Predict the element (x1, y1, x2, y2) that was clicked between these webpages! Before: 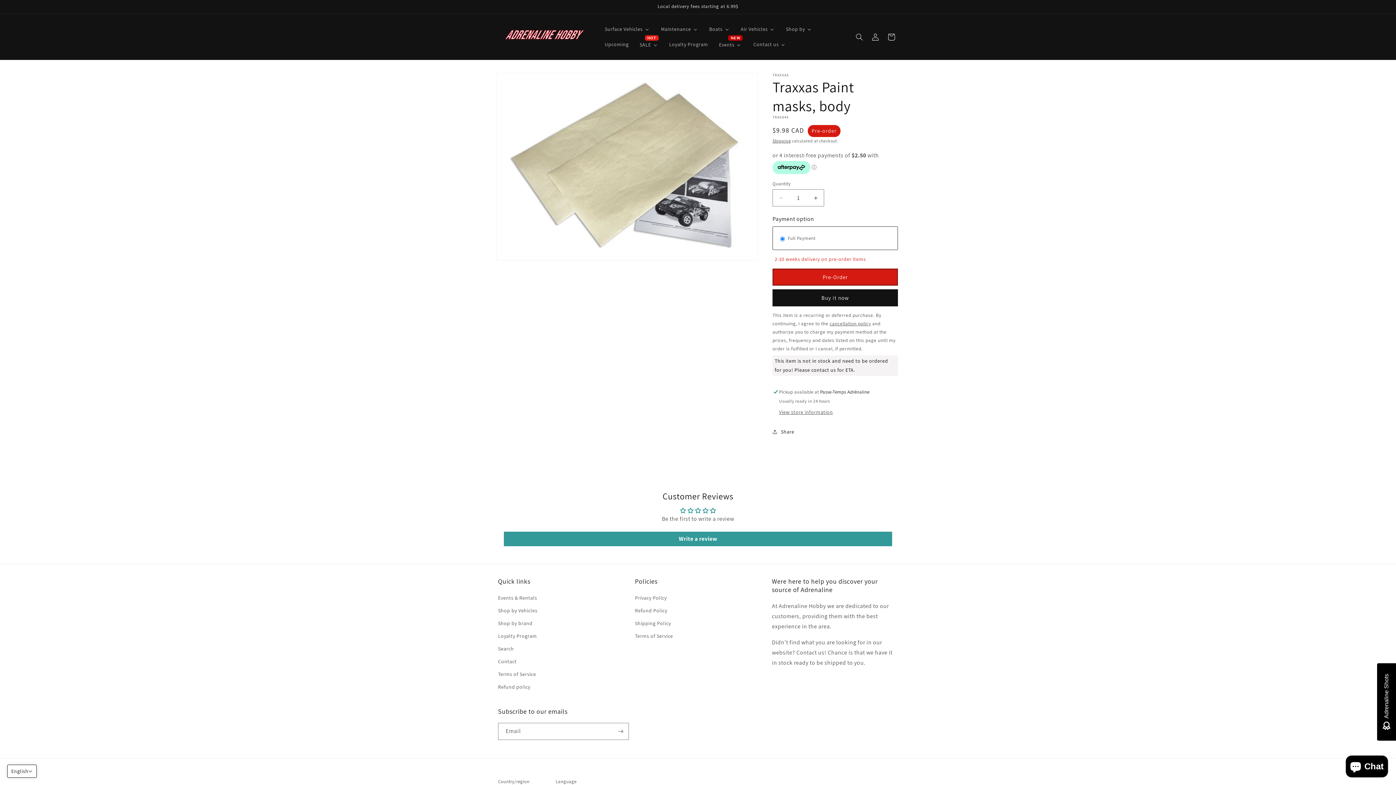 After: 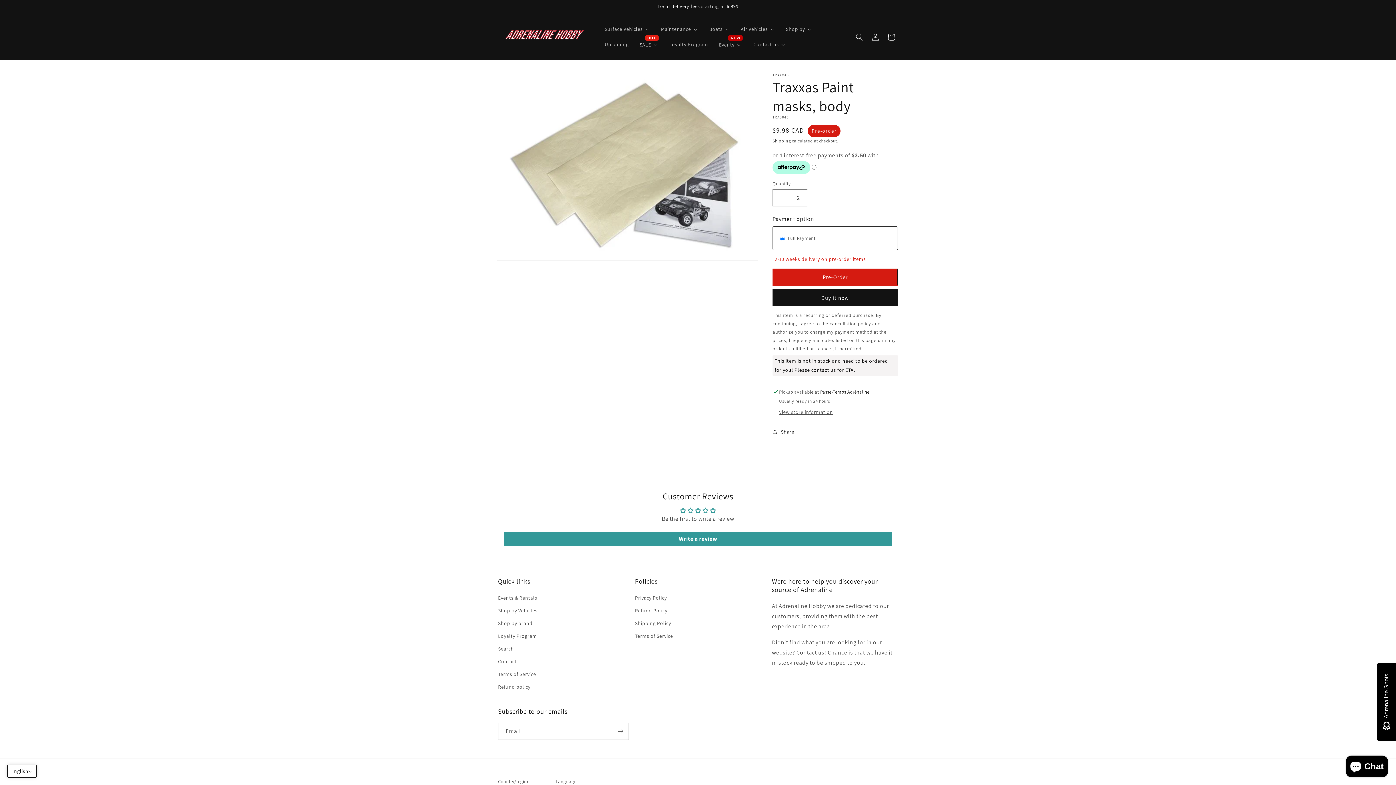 Action: label: Increase quantity for Traxxas Paint masks, body bbox: (807, 189, 824, 206)